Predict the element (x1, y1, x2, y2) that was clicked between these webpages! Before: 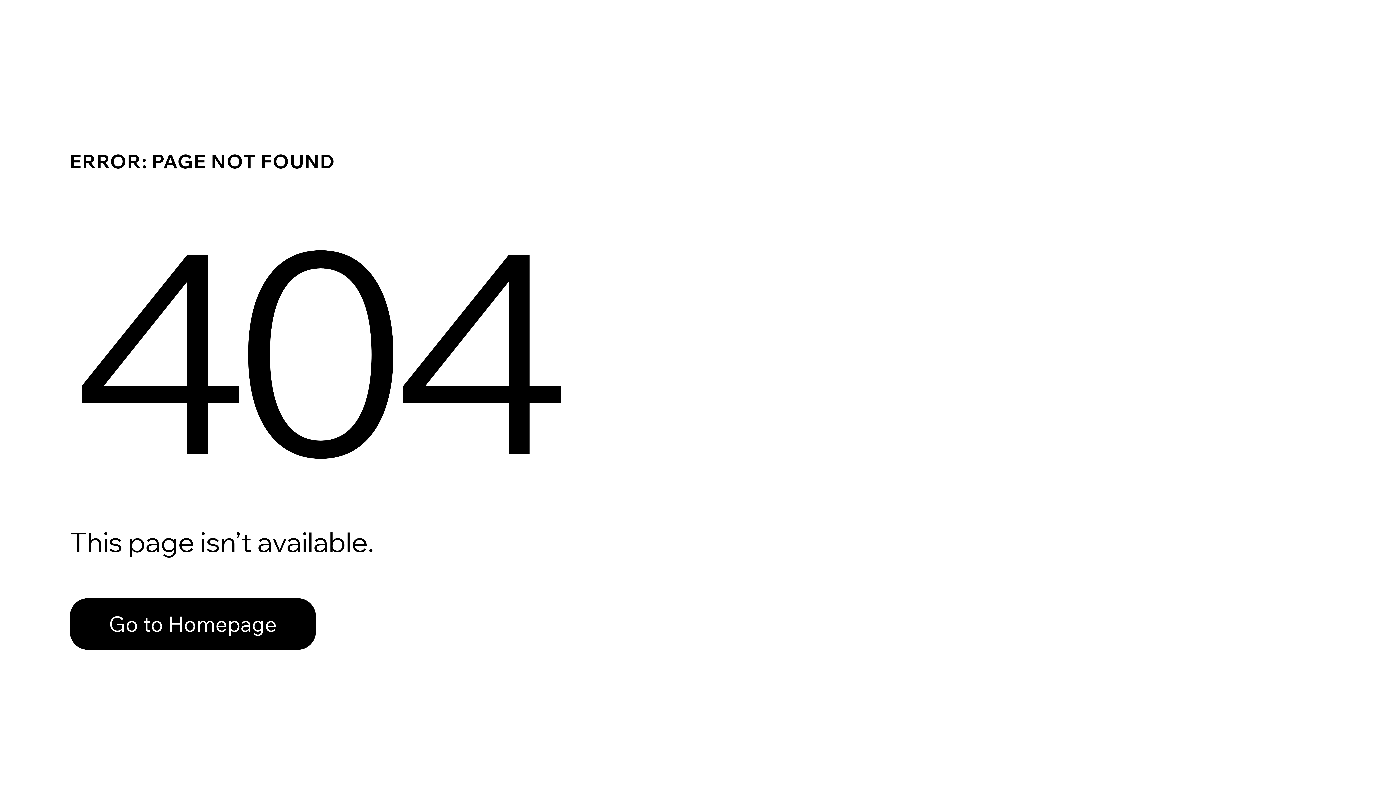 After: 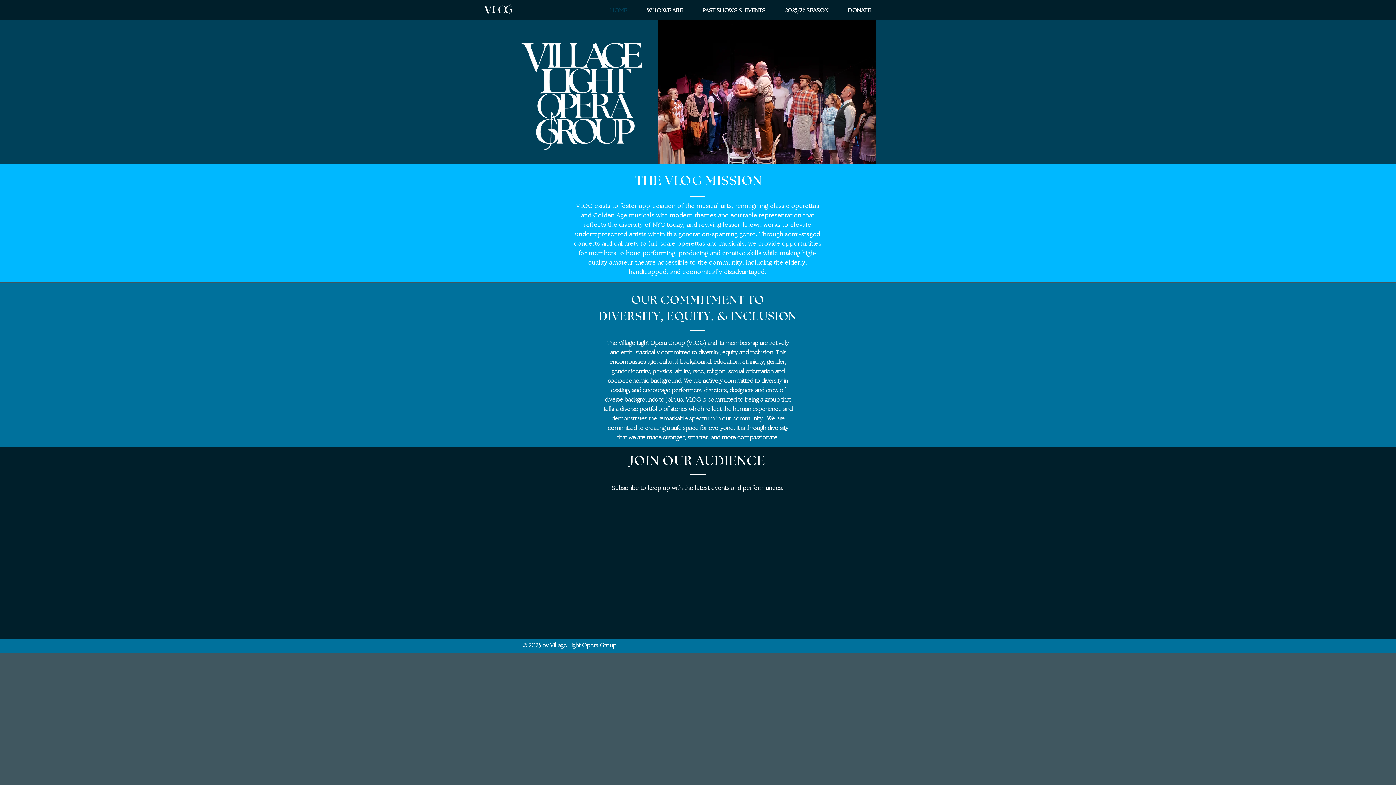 Action: label: Go to Homepage bbox: (69, 598, 316, 650)